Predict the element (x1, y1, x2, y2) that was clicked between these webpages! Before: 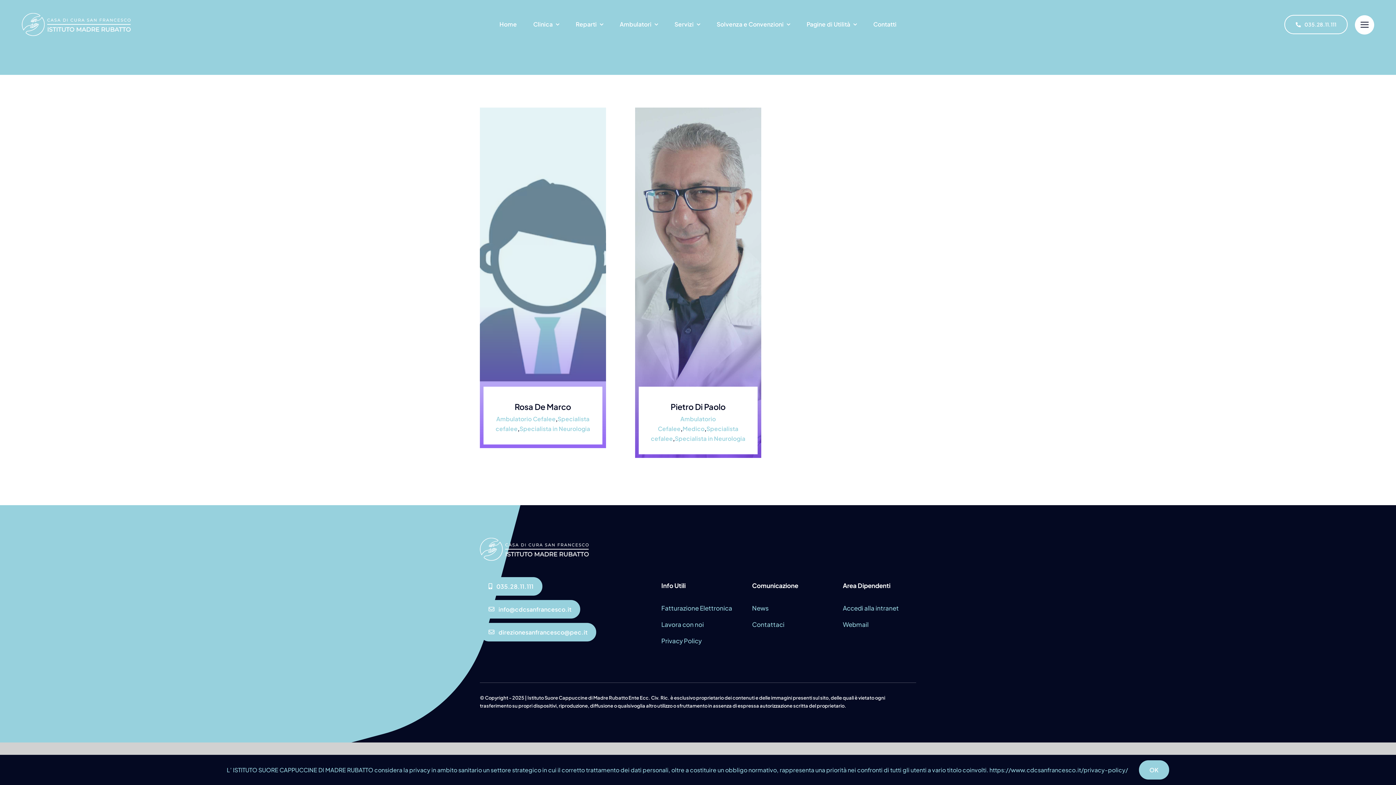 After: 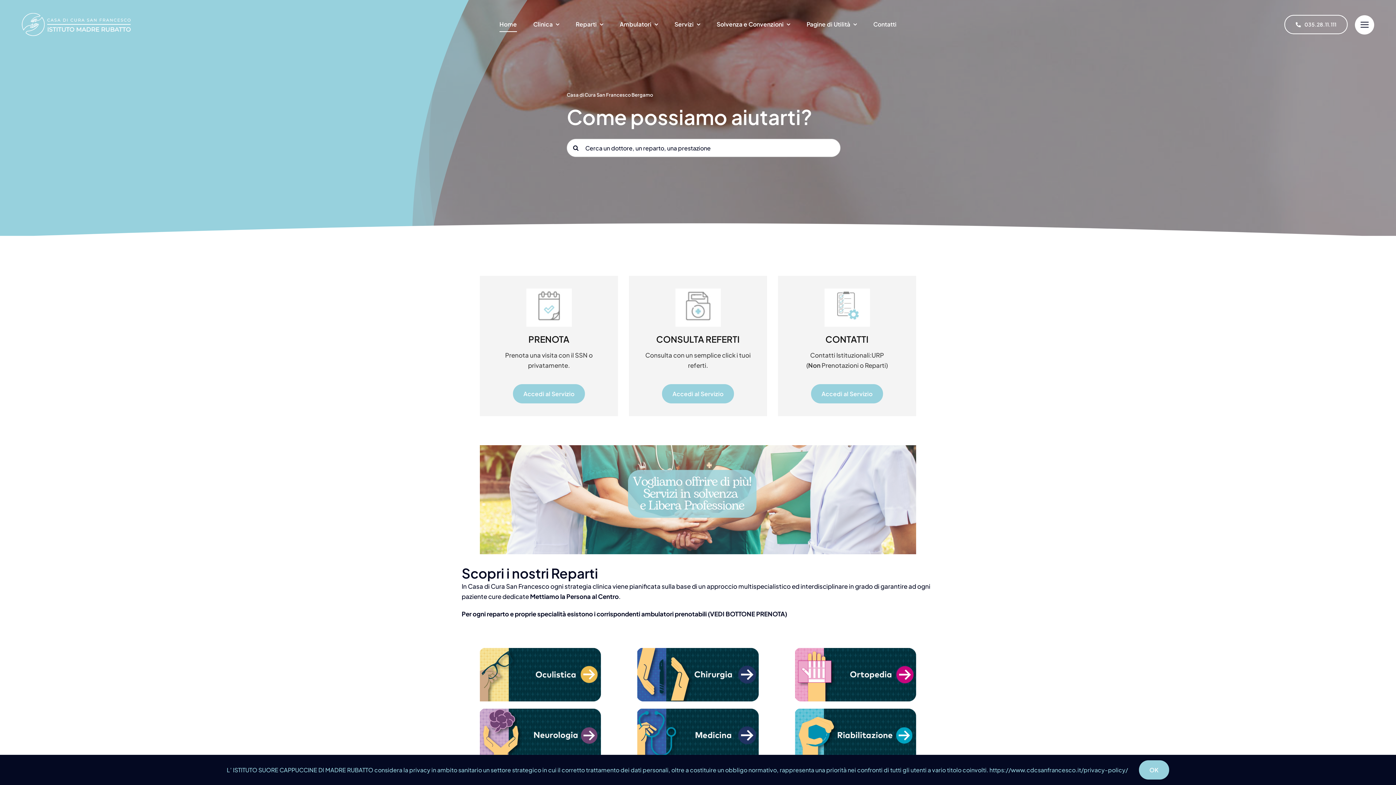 Action: label: Home bbox: (499, 17, 517, 32)